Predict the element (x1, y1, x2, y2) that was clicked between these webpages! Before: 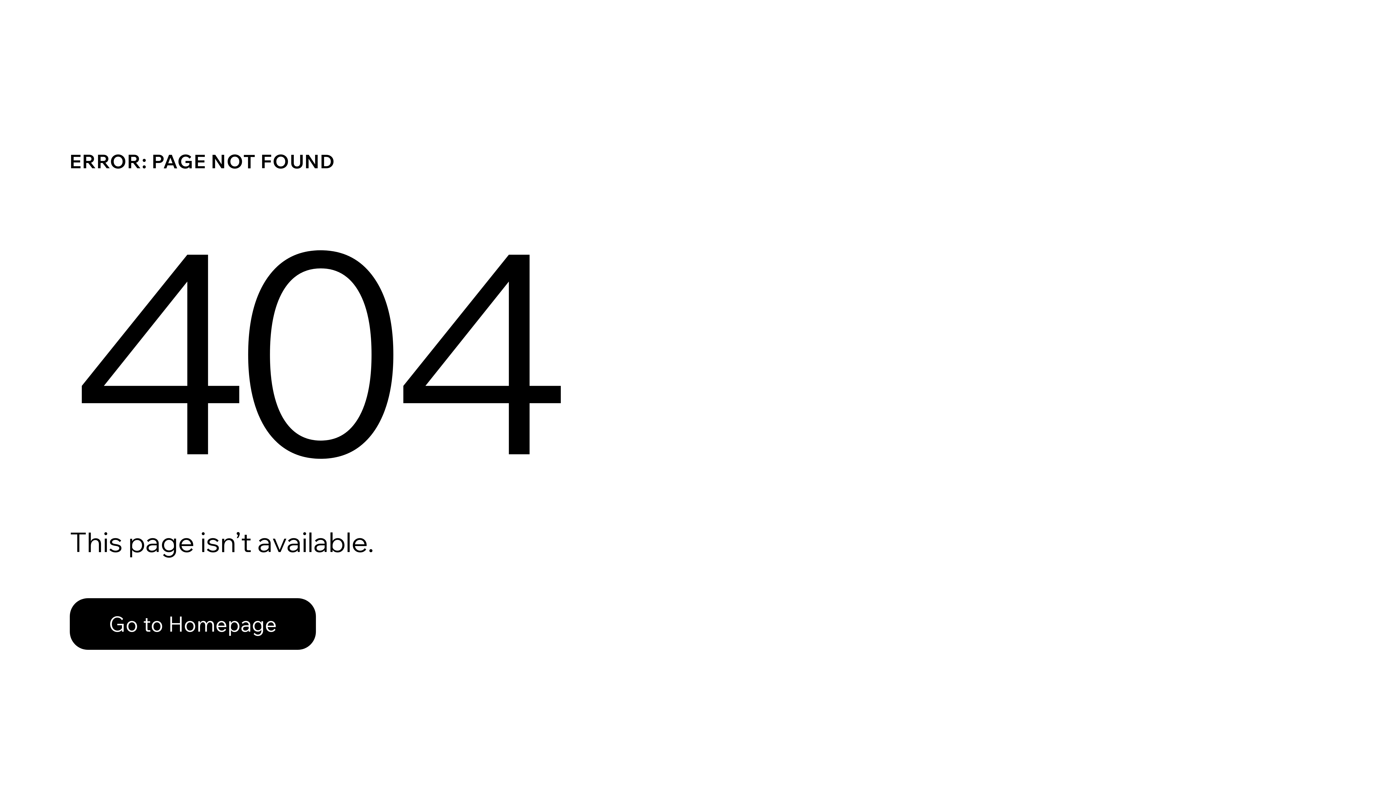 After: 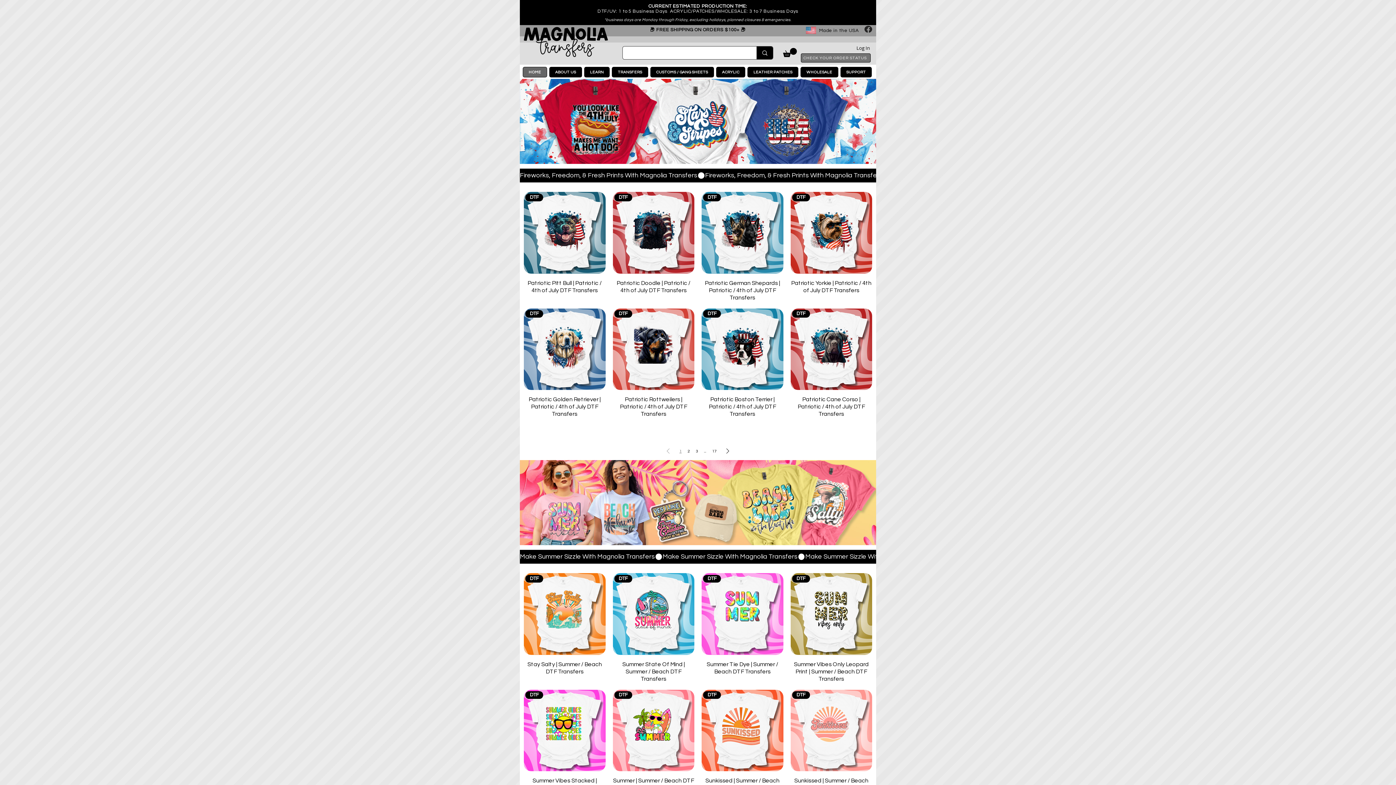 Action: label: Go to Homepage bbox: (69, 598, 316, 650)